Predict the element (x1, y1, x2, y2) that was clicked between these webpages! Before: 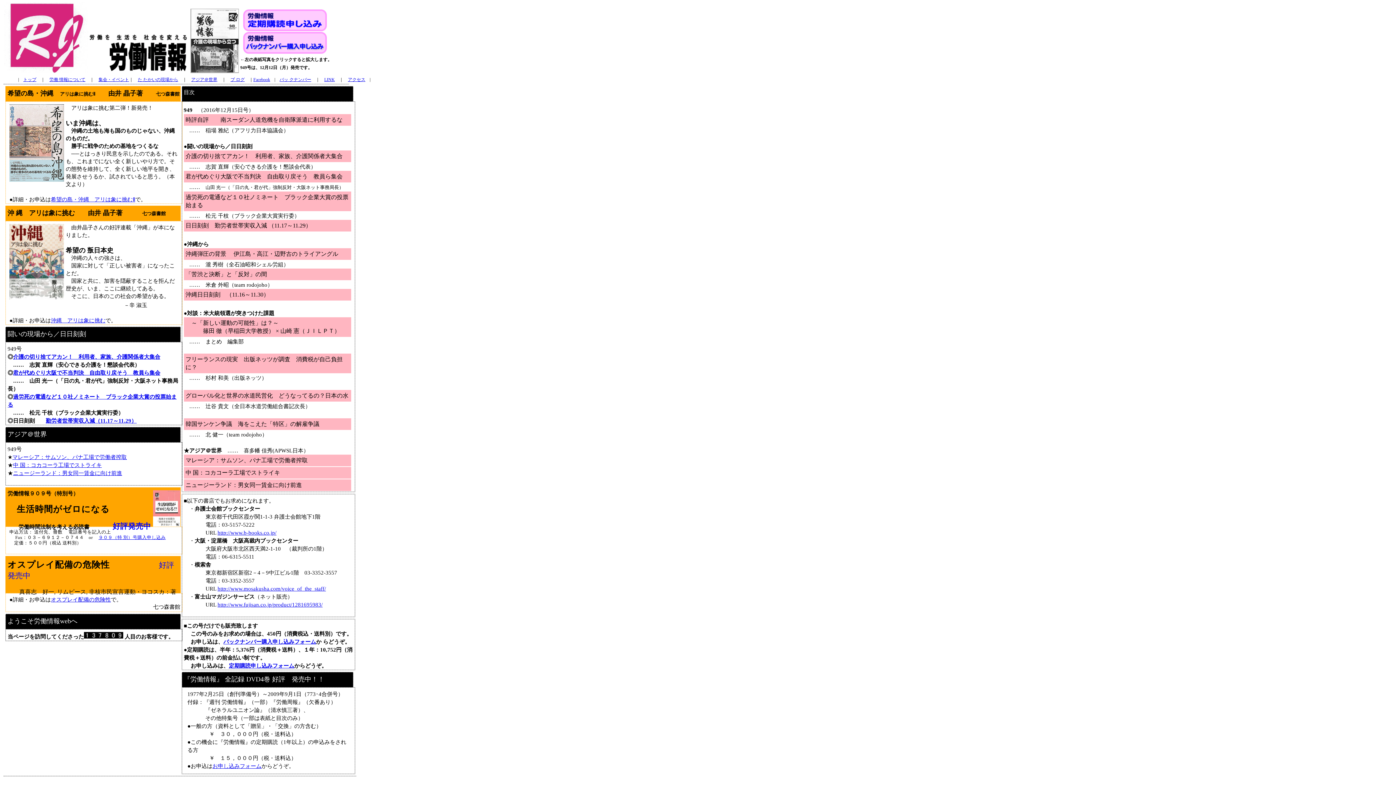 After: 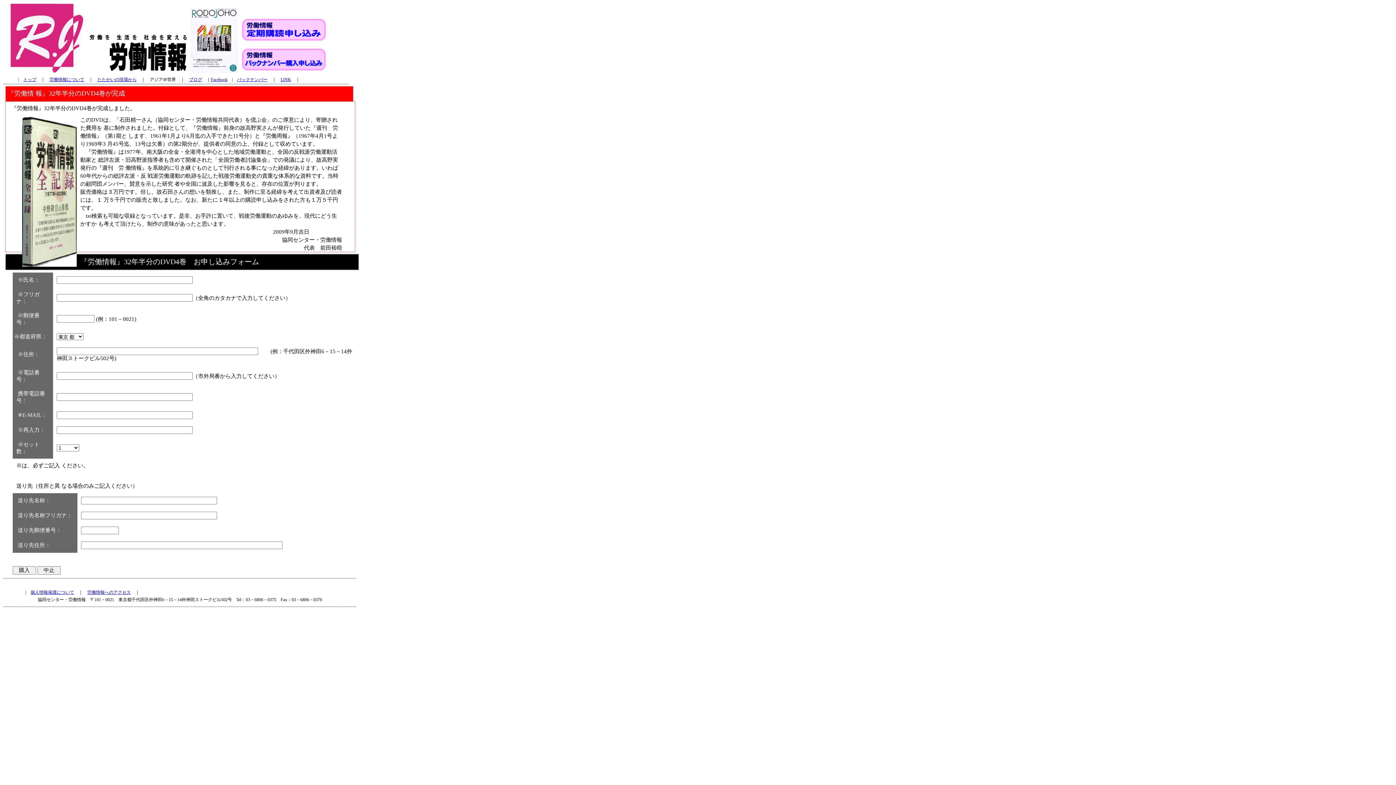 Action: bbox: (212, 763, 261, 769) label: お申し込みフォーム